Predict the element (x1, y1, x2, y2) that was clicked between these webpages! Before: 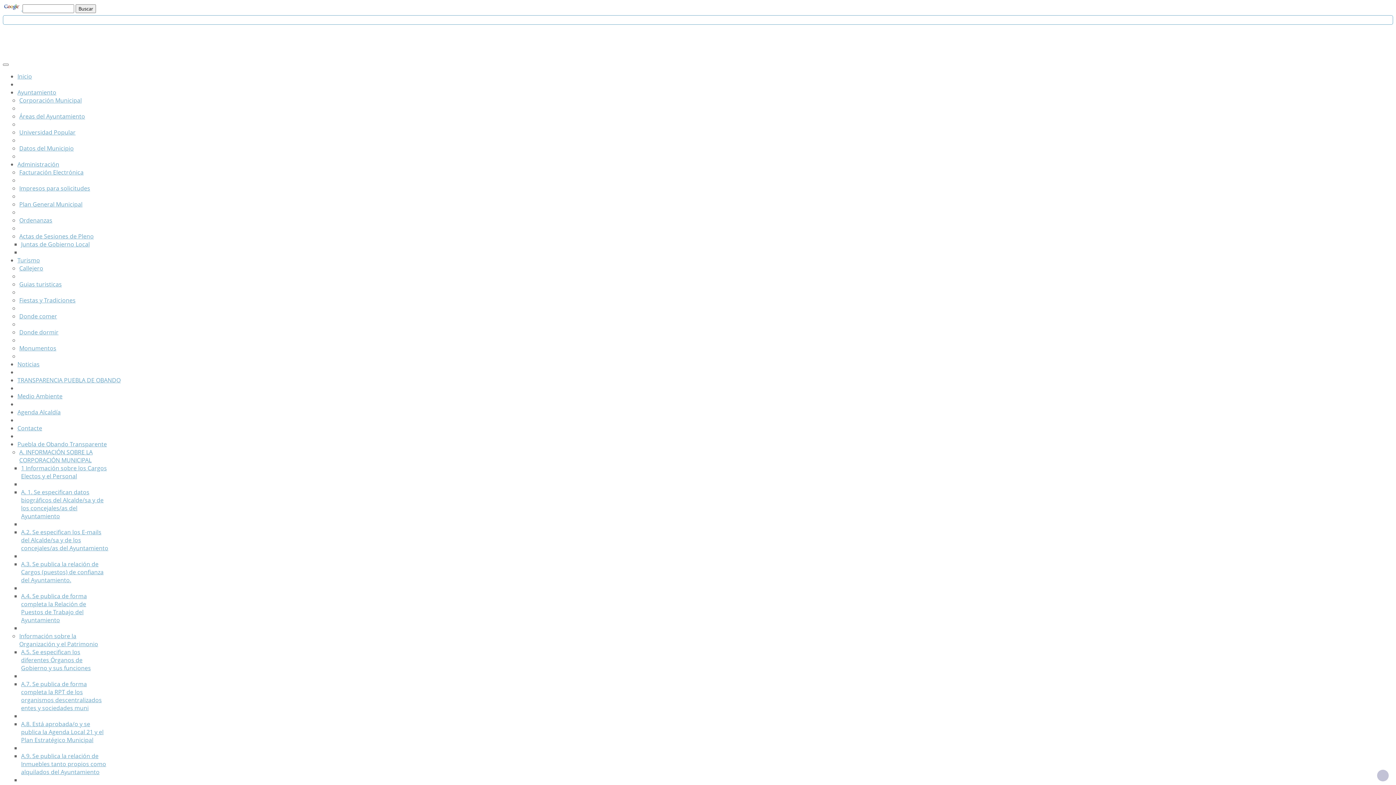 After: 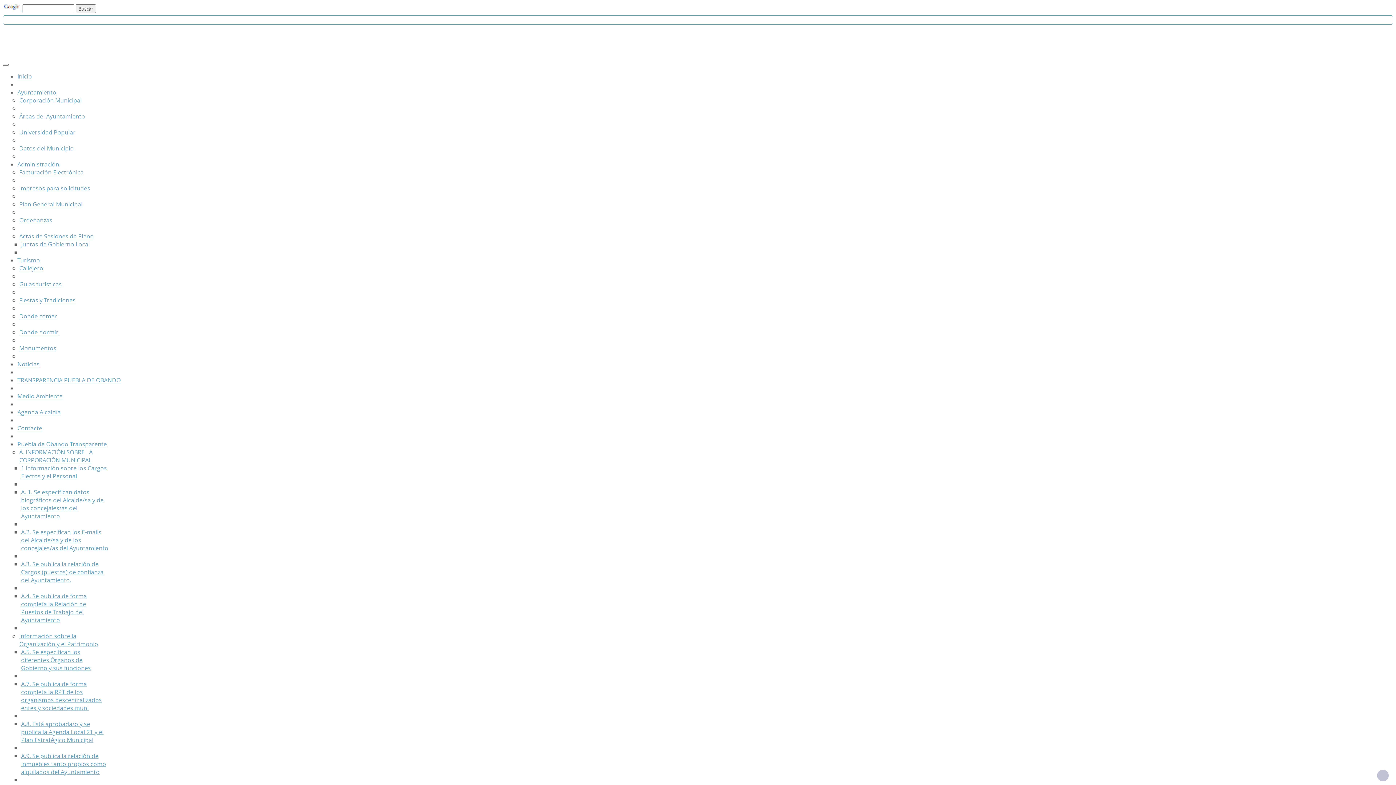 Action: bbox: (19, 96, 81, 104) label: Corporación Municipal